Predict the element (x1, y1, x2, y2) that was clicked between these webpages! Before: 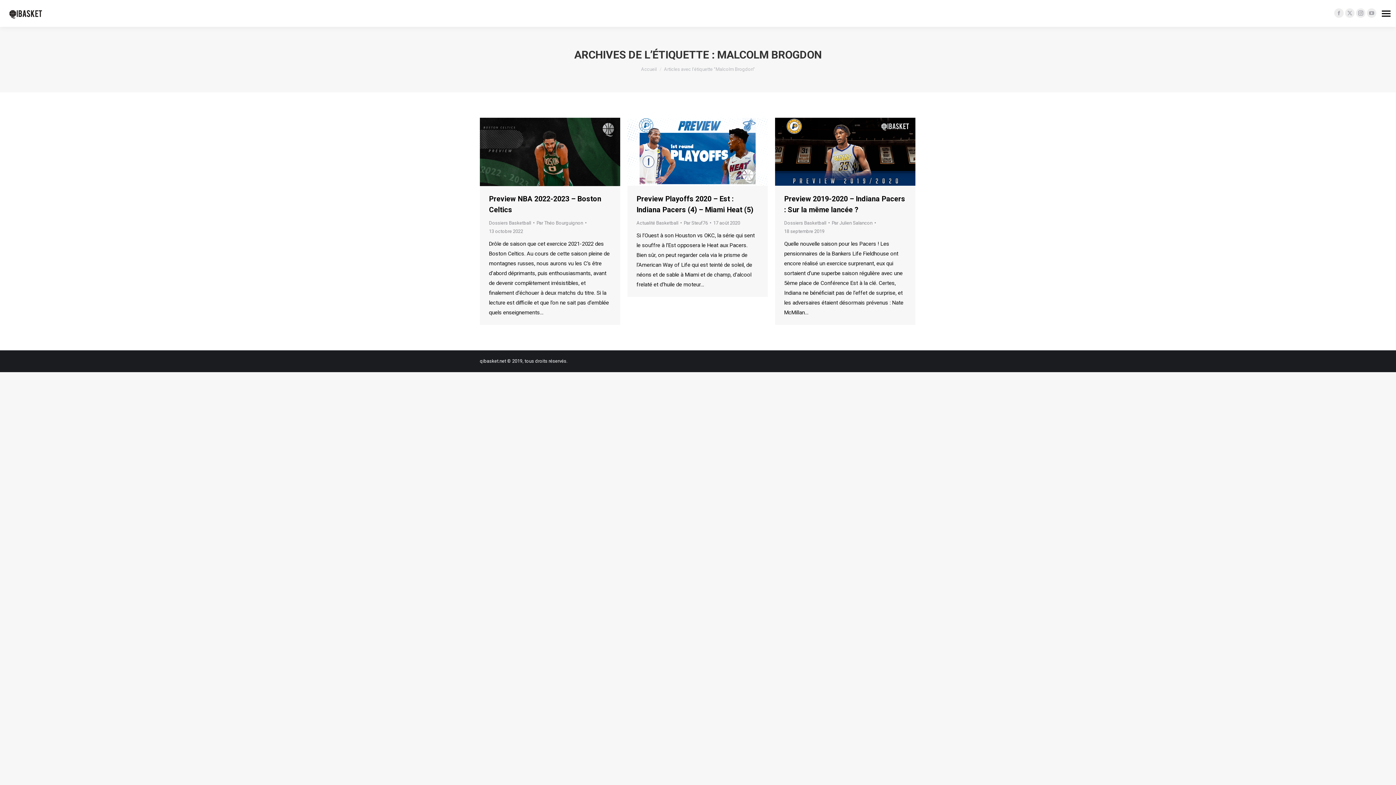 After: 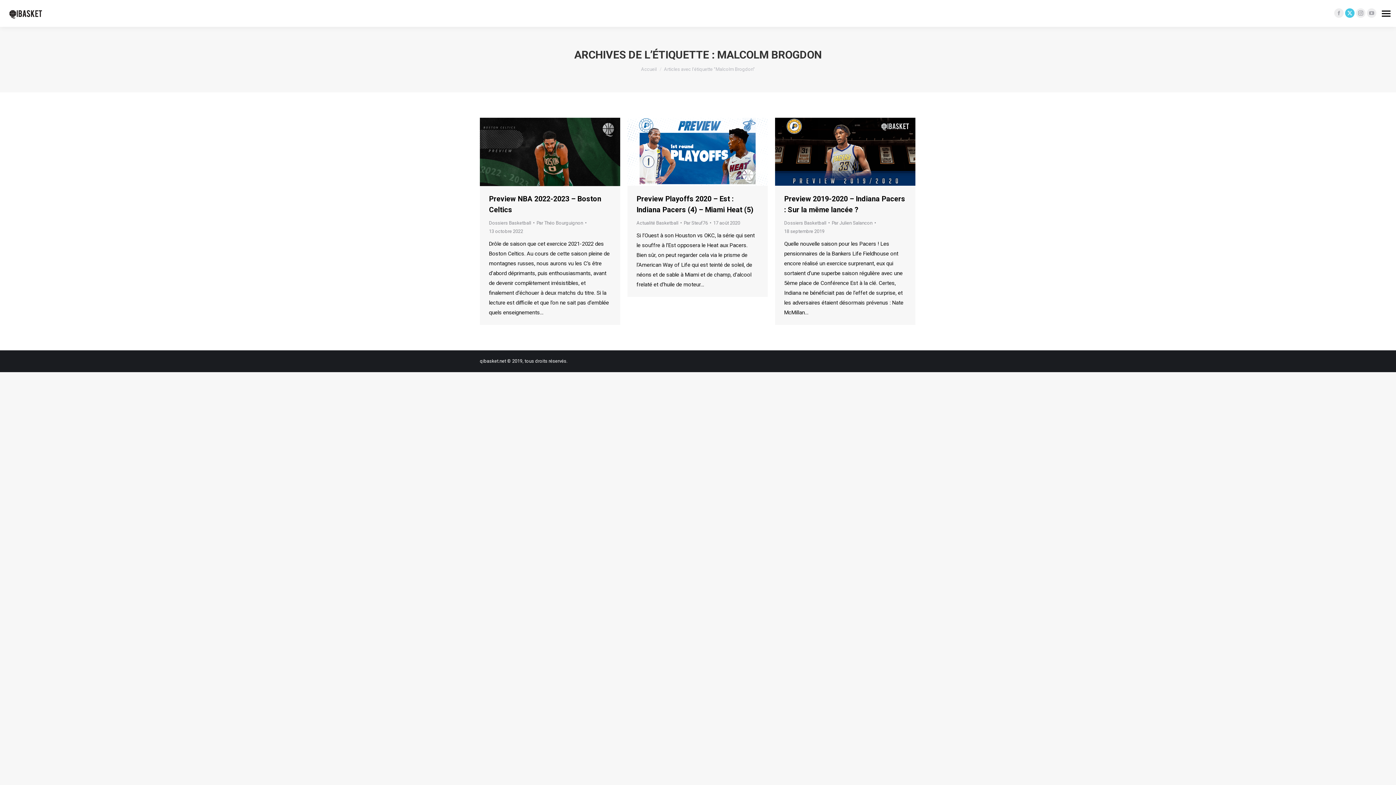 Action: bbox: (1345, 8, 1354, 17) label: X page opens in new window